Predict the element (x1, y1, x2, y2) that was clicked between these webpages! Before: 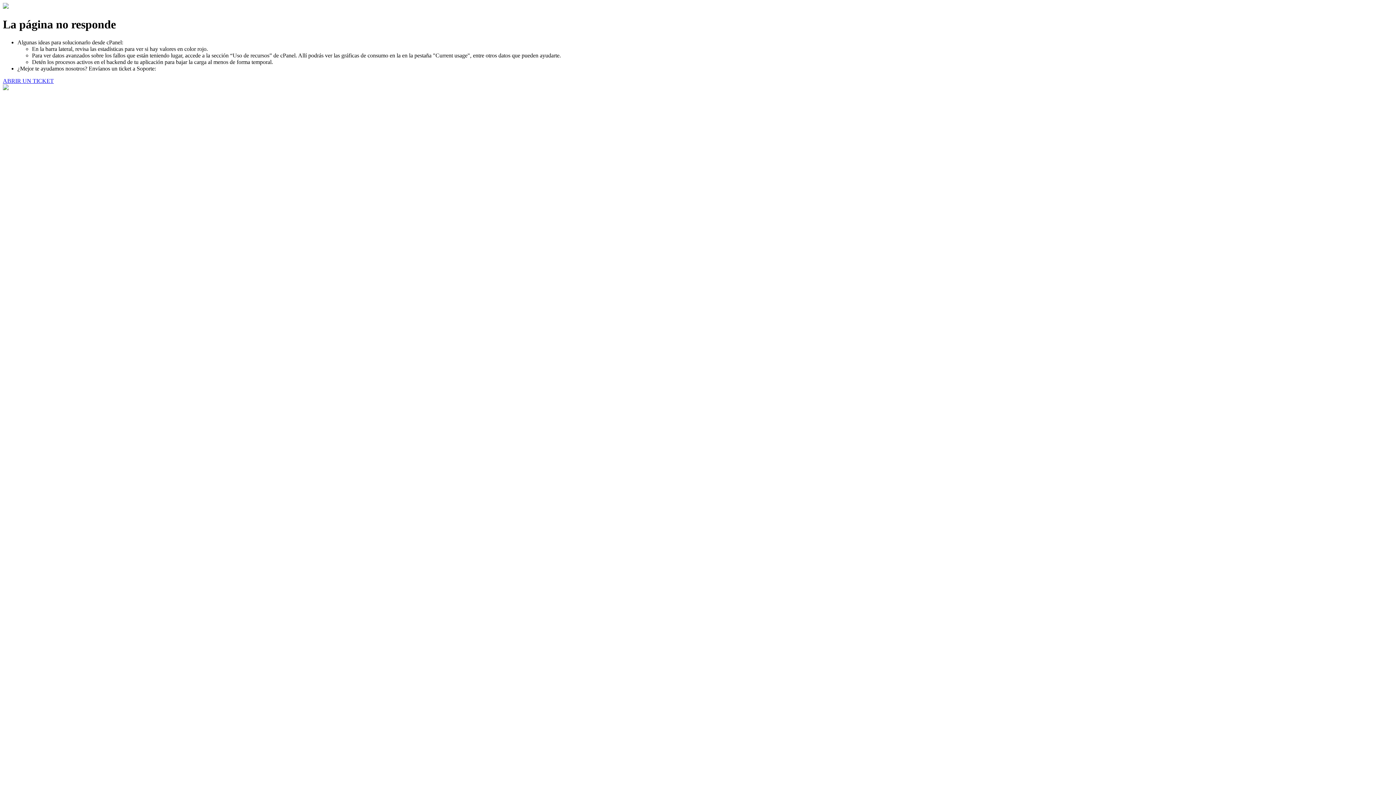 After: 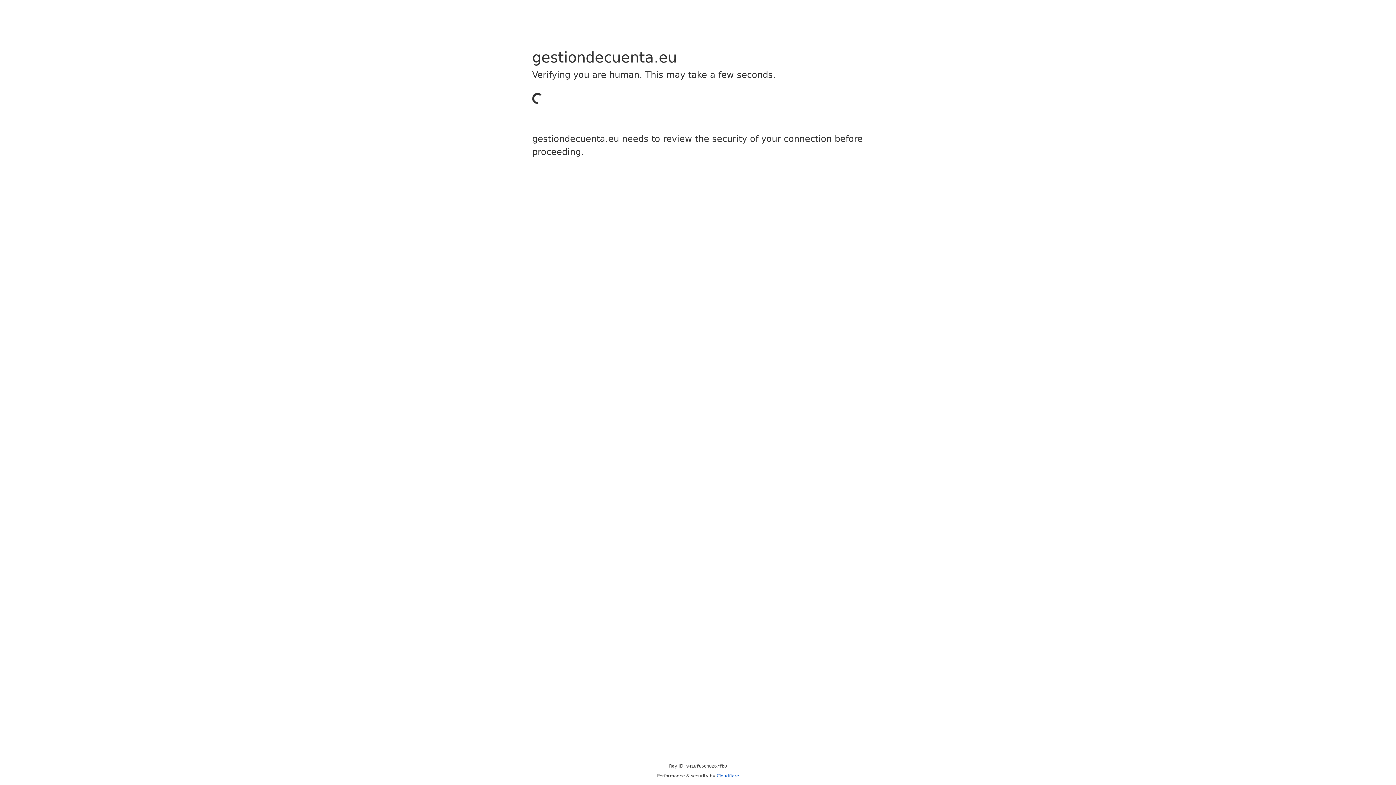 Action: label: ABRIR UN TICKET bbox: (2, 77, 53, 83)